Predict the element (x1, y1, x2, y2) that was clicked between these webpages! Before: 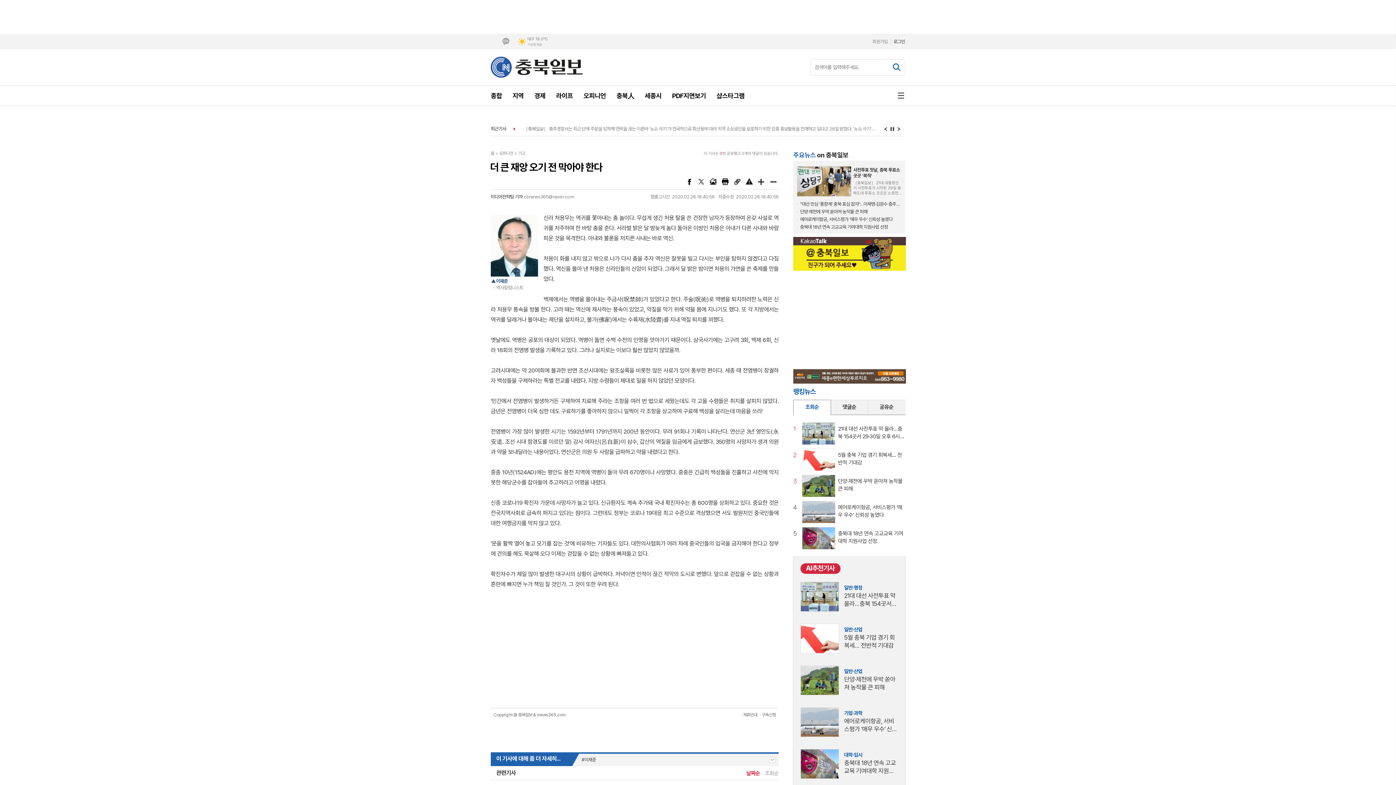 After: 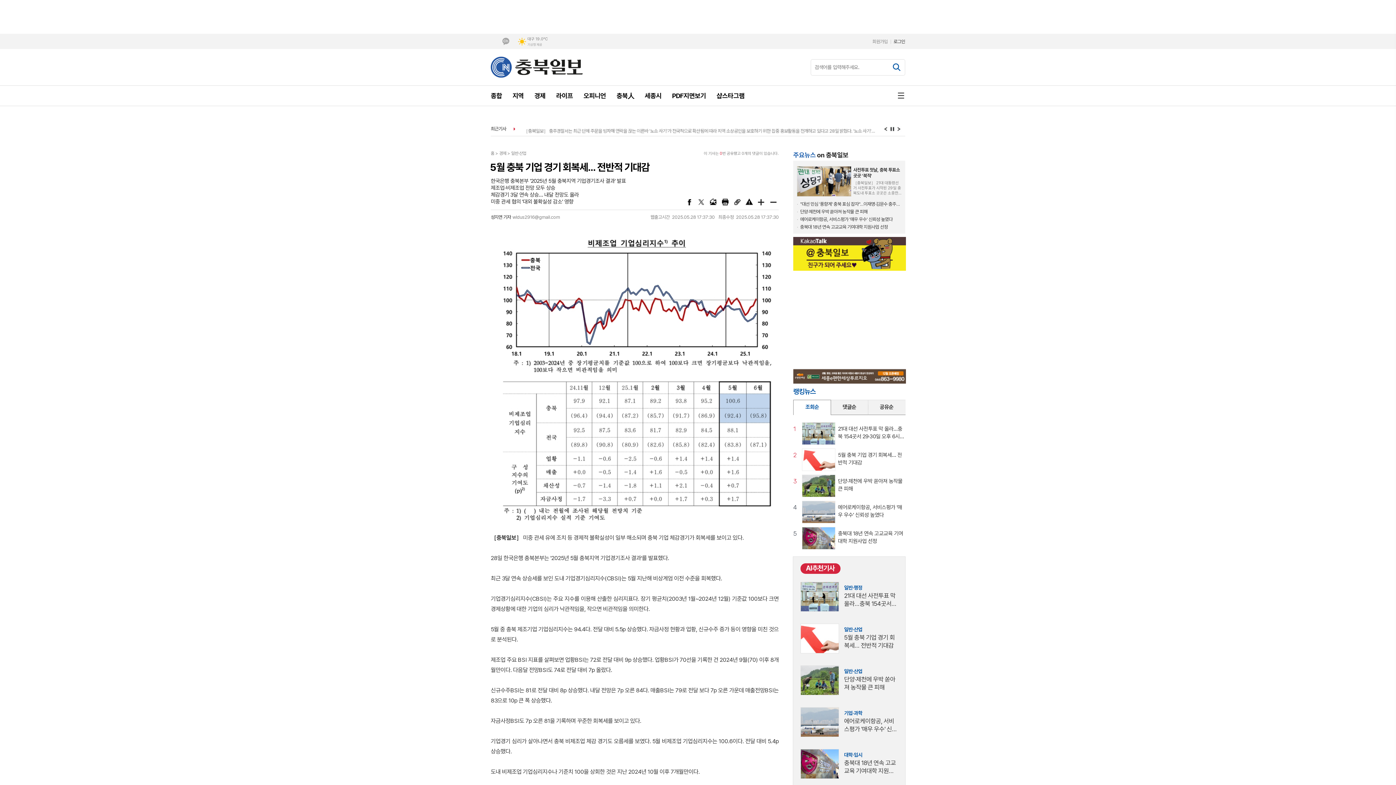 Action: bbox: (800, 618, 898, 659) label: 일반·산업
5월 충북 기업 경기 회복세… 전반적 기대감